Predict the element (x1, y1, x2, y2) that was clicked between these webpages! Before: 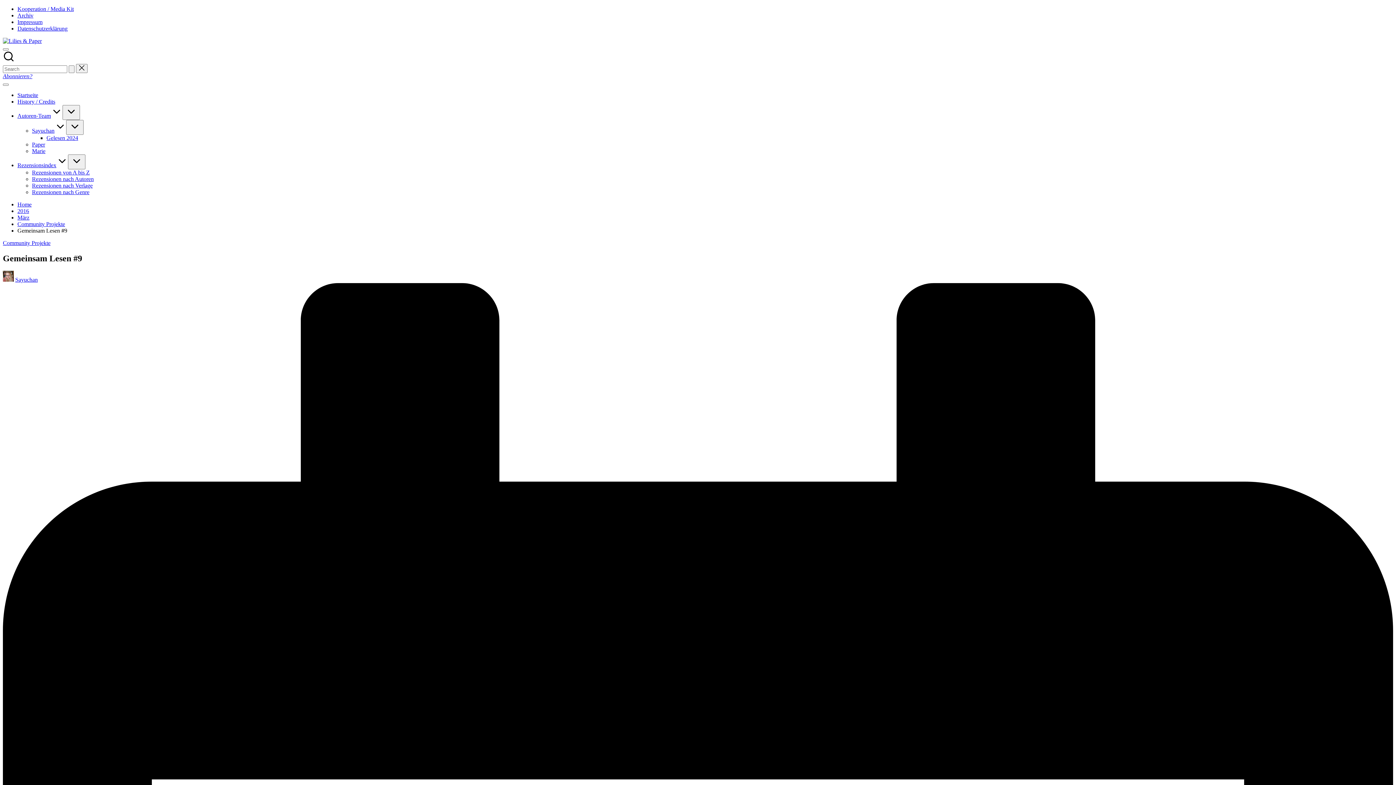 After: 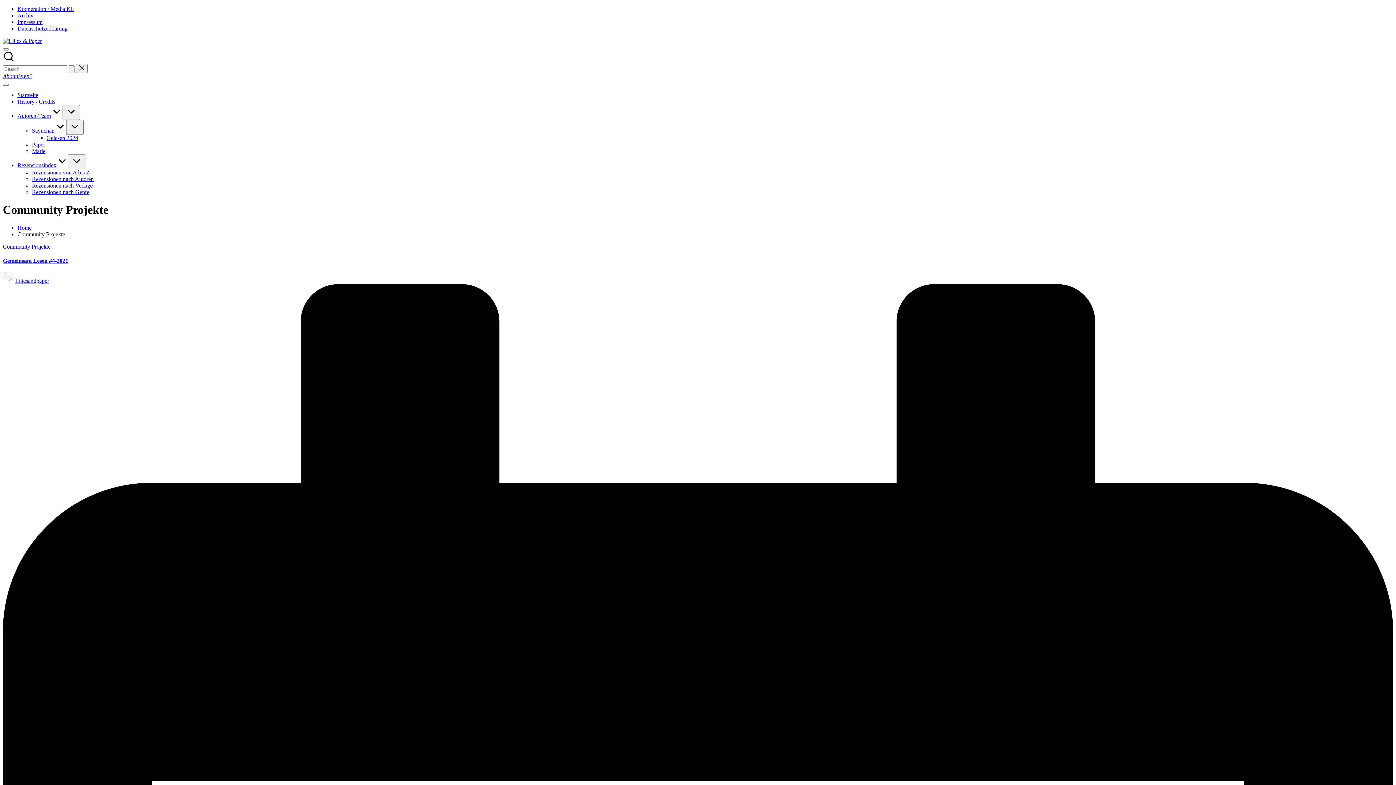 Action: bbox: (2, 240, 50, 246) label: Community Projekte